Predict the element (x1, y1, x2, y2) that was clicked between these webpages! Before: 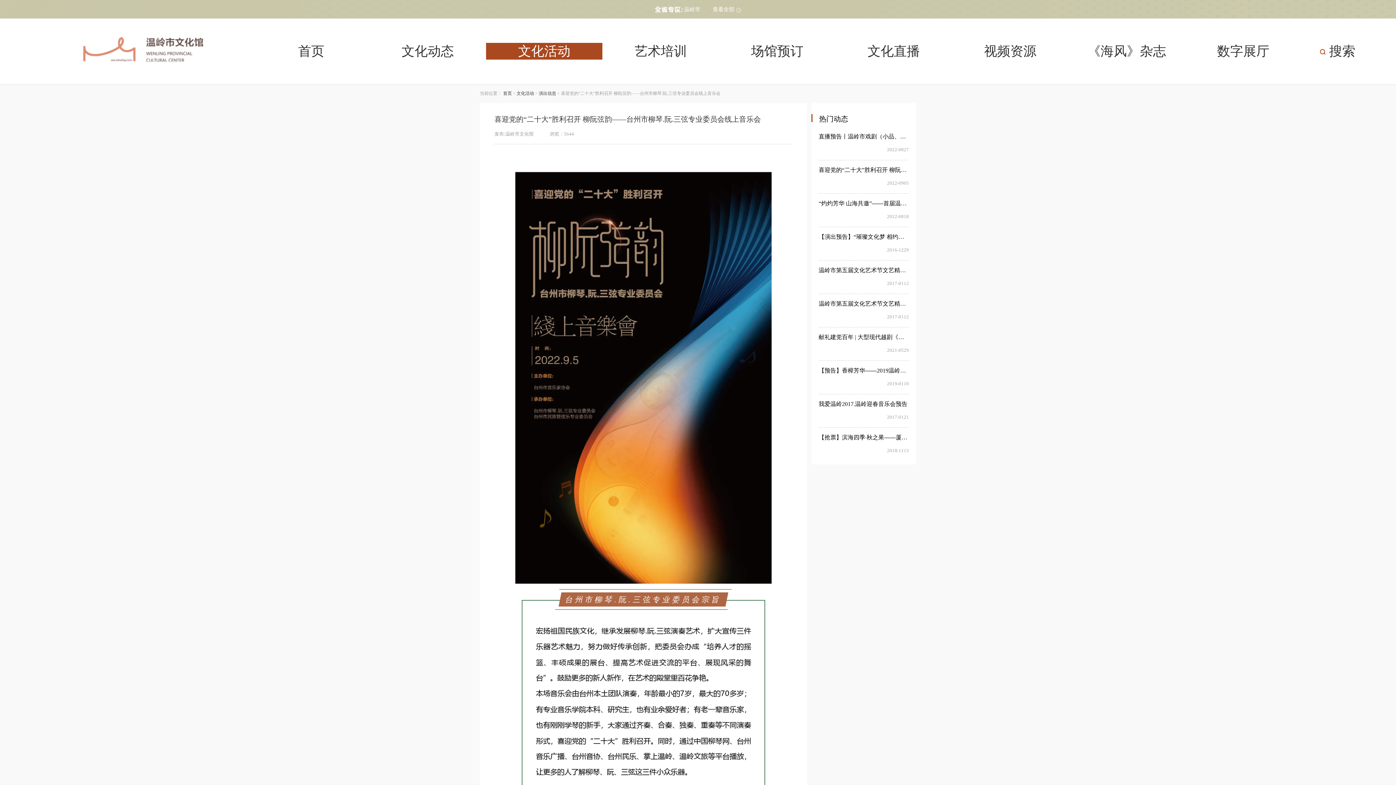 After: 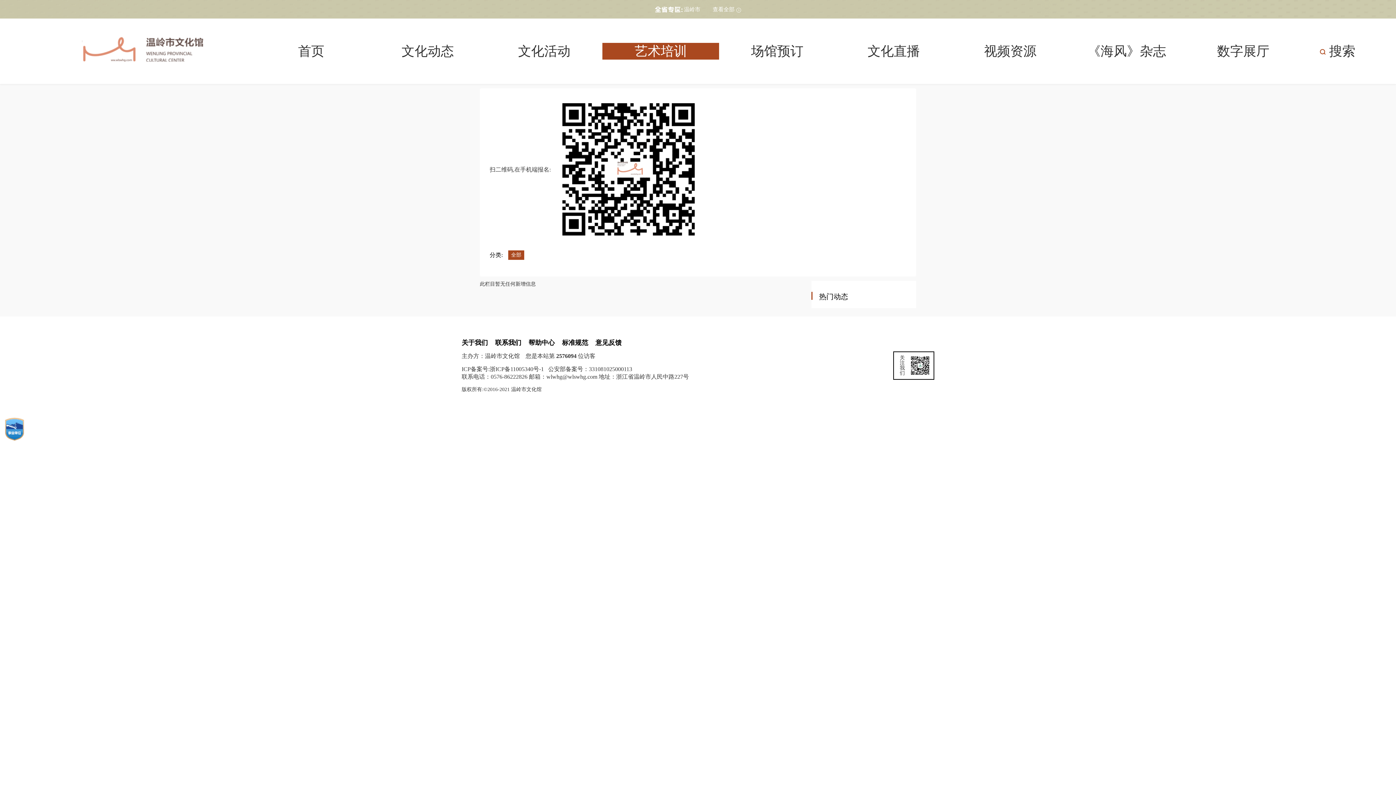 Action: bbox: (602, 42, 719, 59) label: 艺术培训